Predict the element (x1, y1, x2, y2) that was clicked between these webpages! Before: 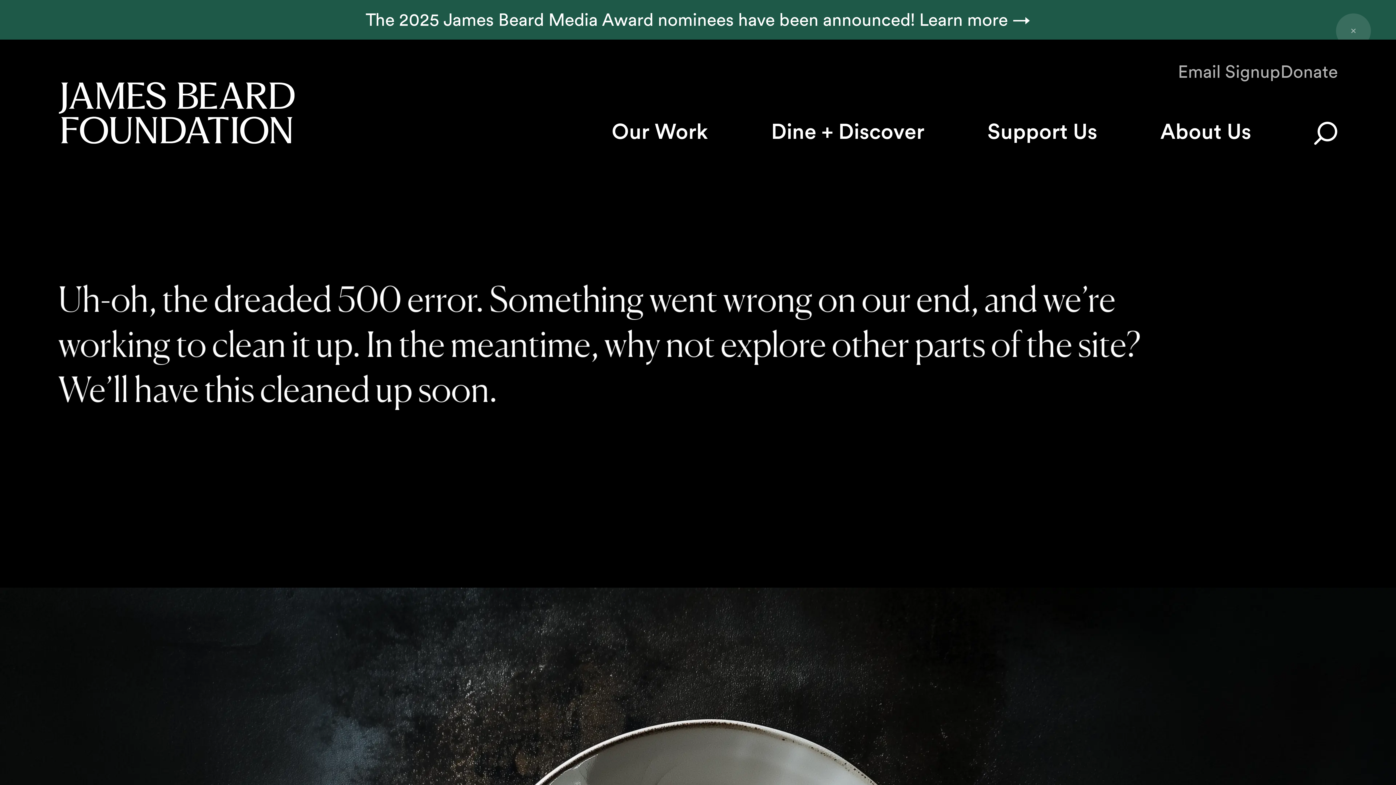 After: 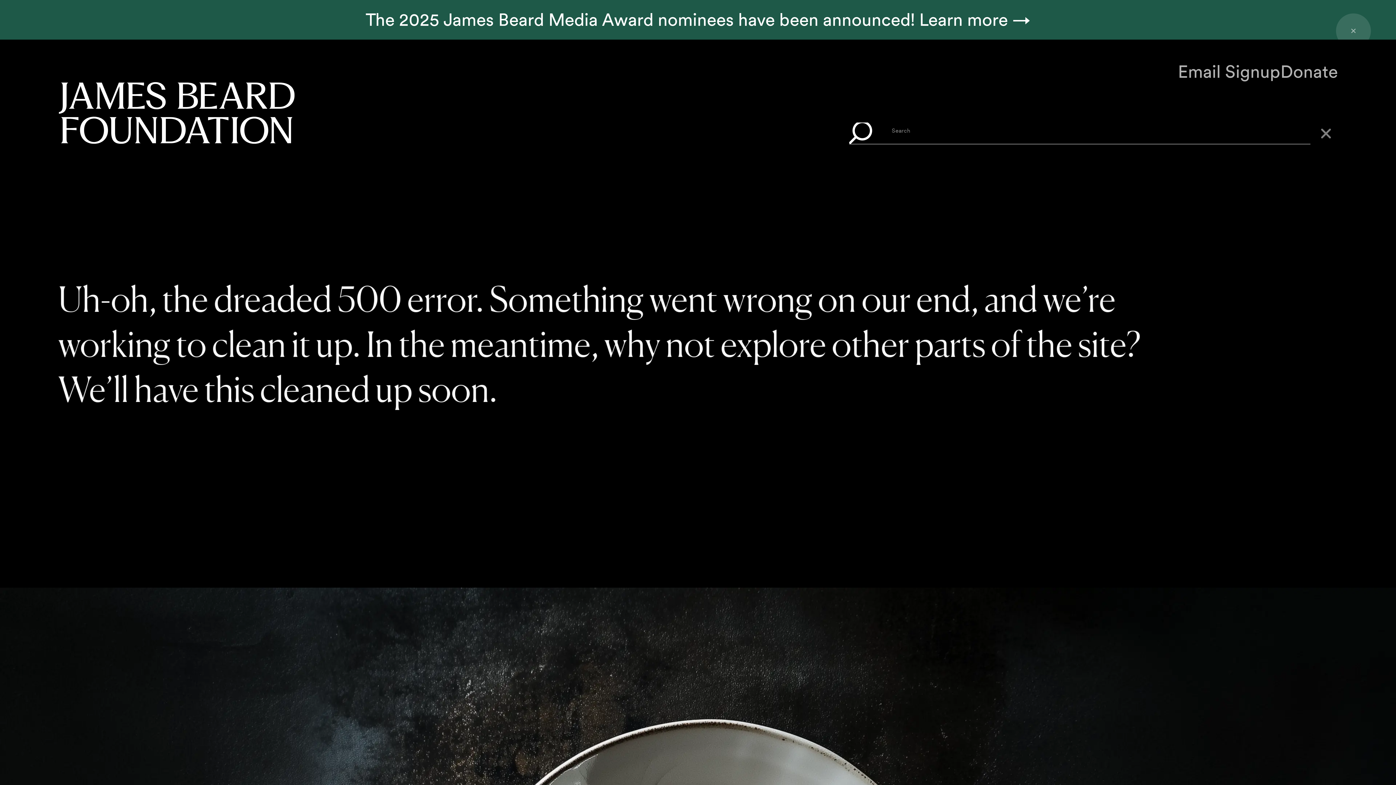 Action: bbox: (1314, 121, 1338, 145)